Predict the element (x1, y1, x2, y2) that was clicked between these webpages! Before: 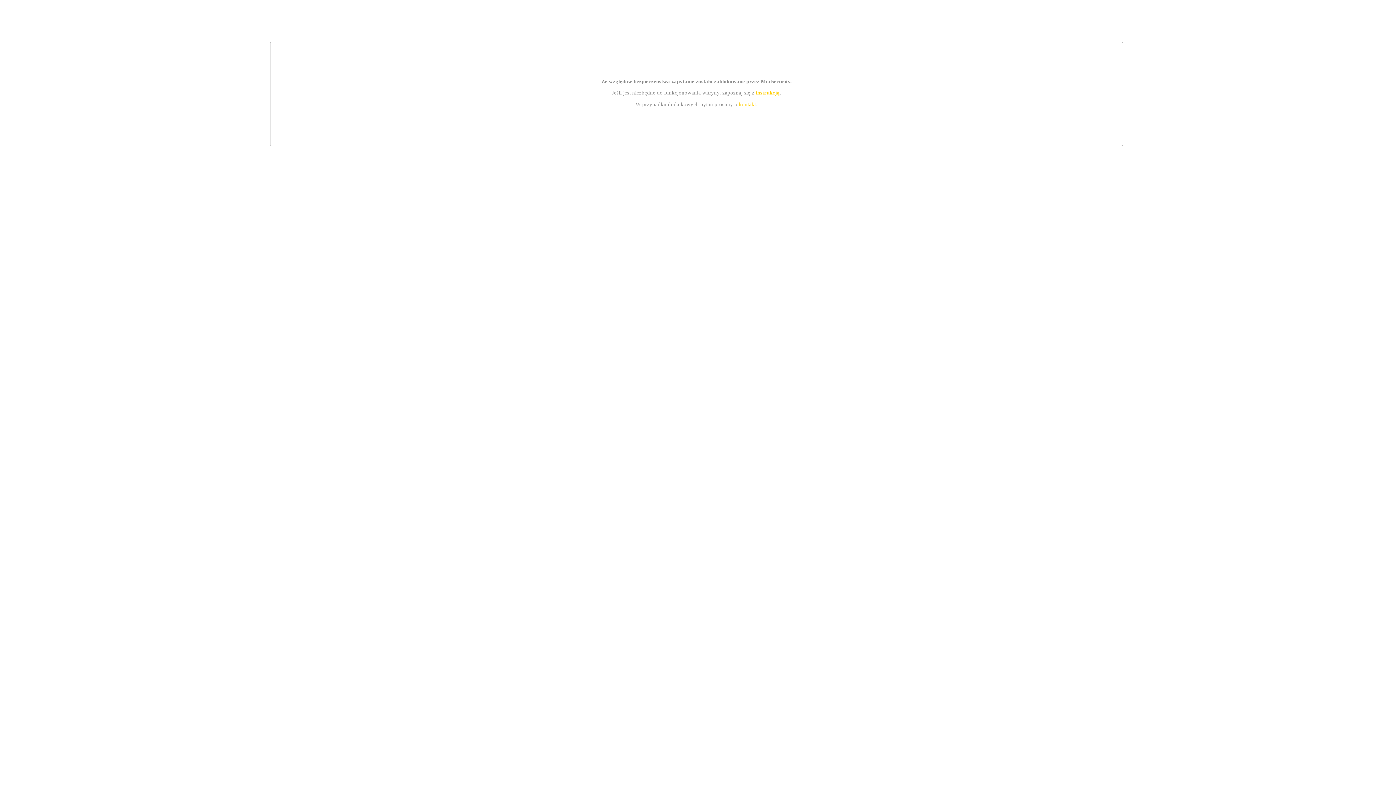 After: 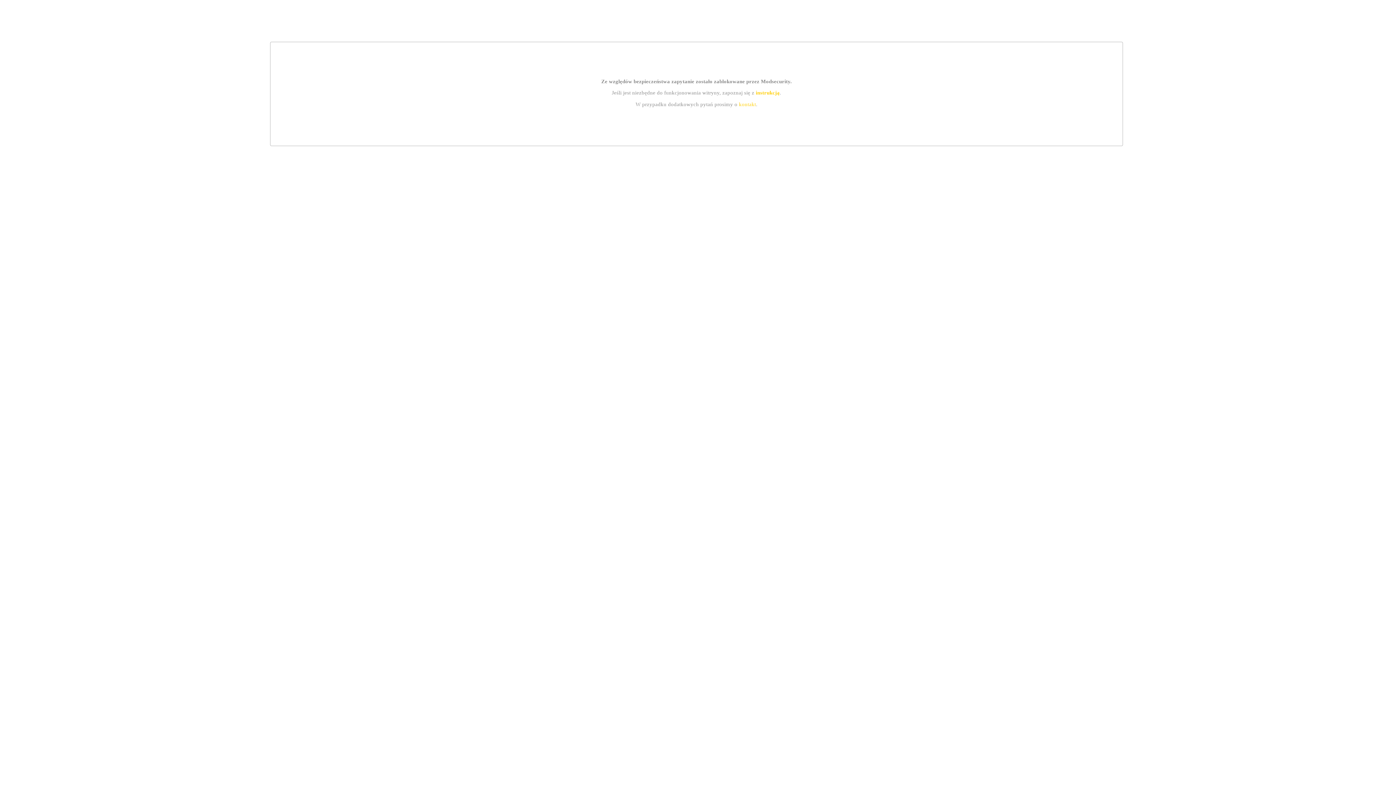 Action: label: kontakt bbox: (739, 101, 756, 107)